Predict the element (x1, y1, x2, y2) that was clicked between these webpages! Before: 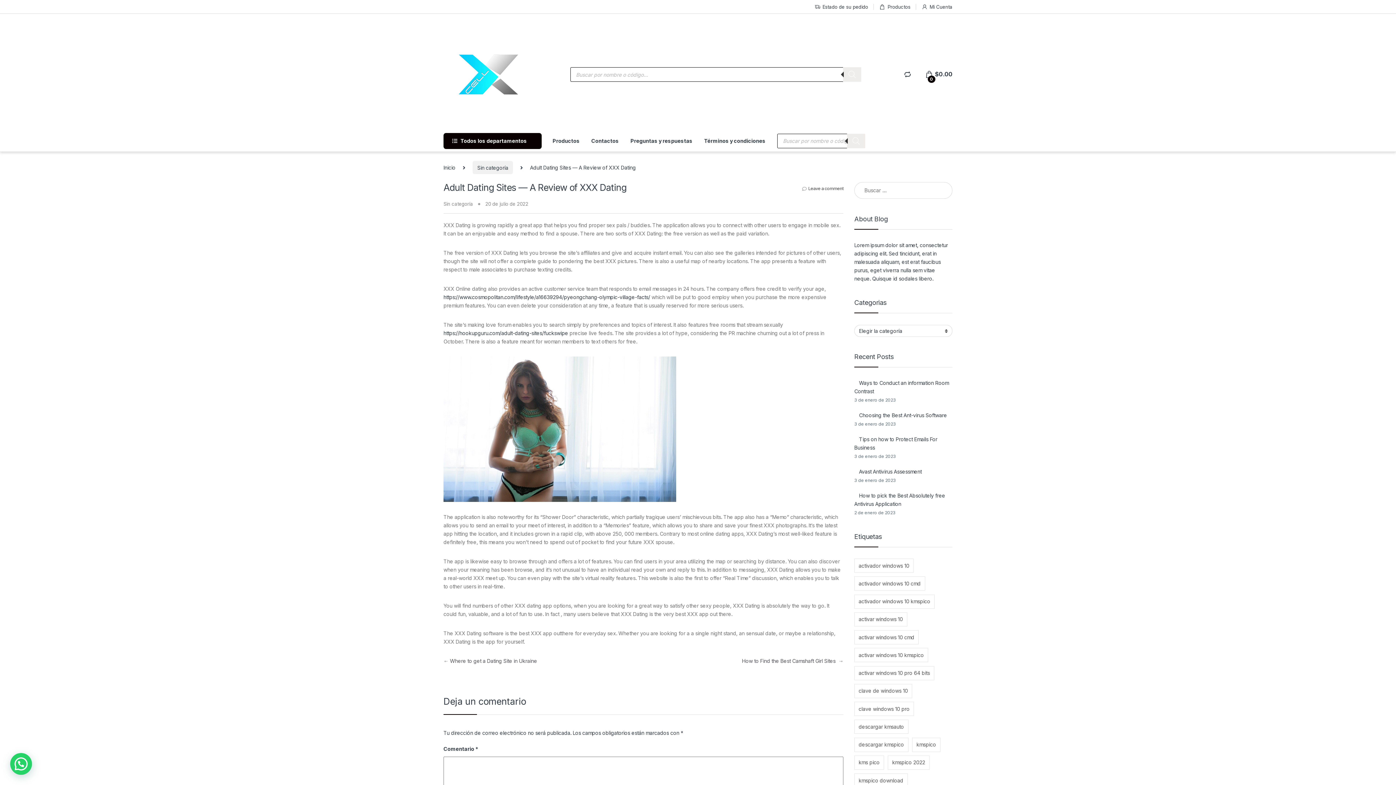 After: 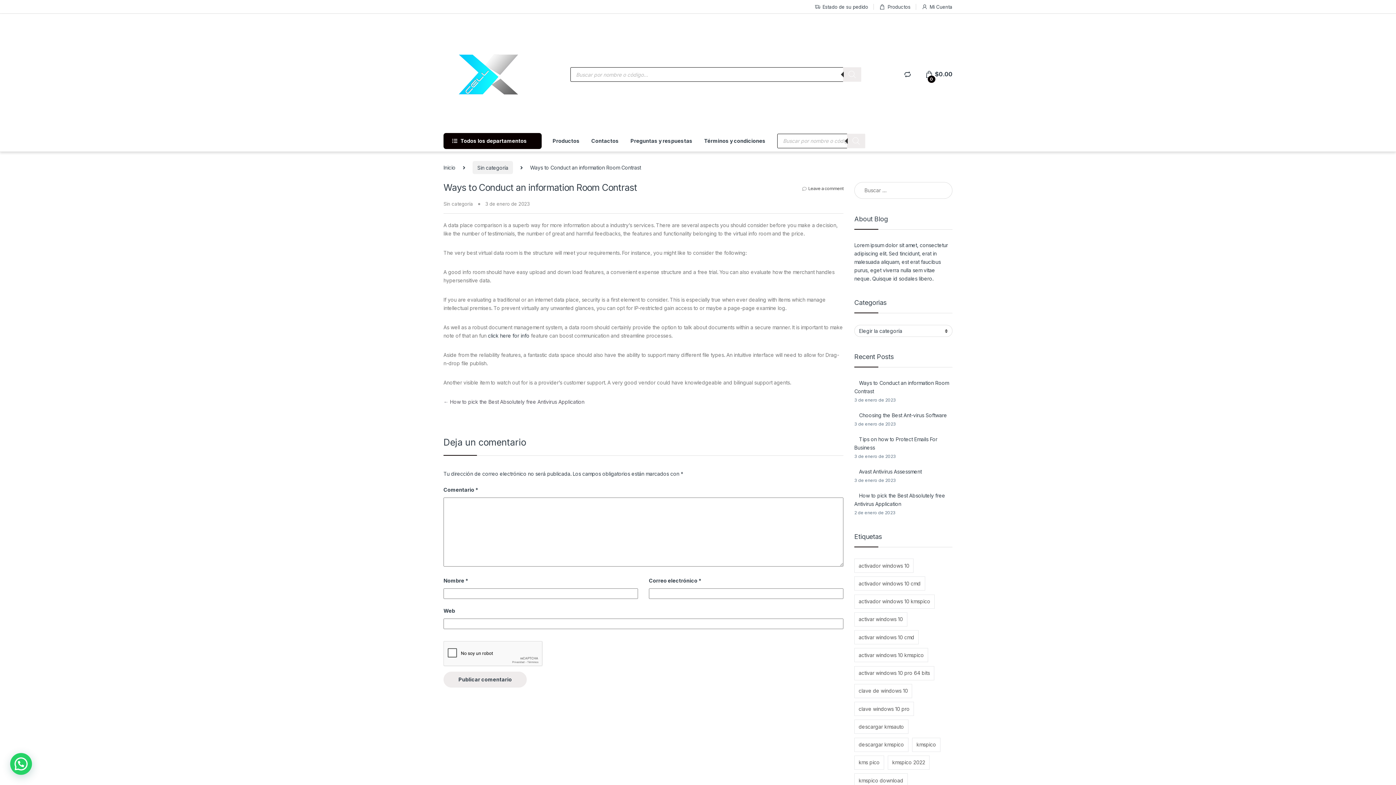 Action: bbox: (854, 379, 859, 387)